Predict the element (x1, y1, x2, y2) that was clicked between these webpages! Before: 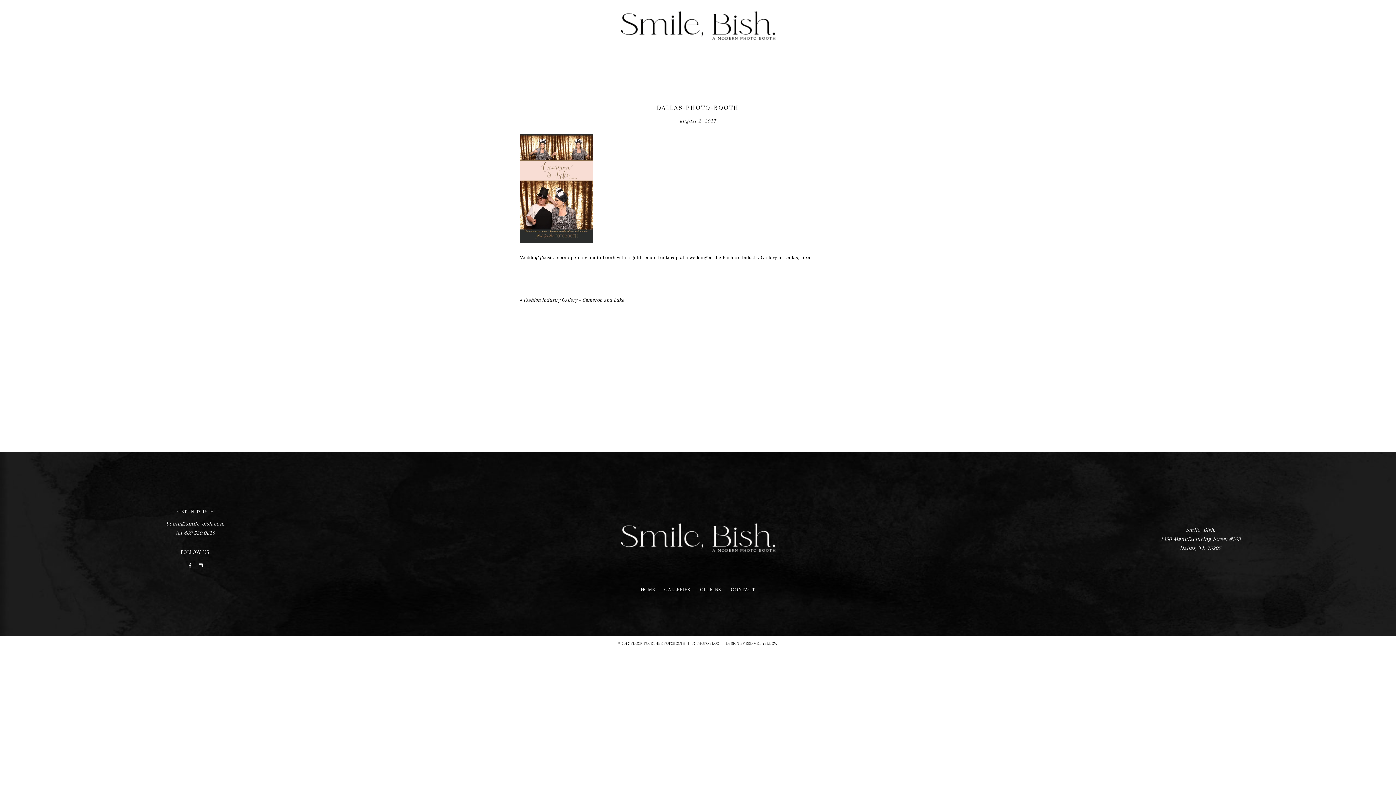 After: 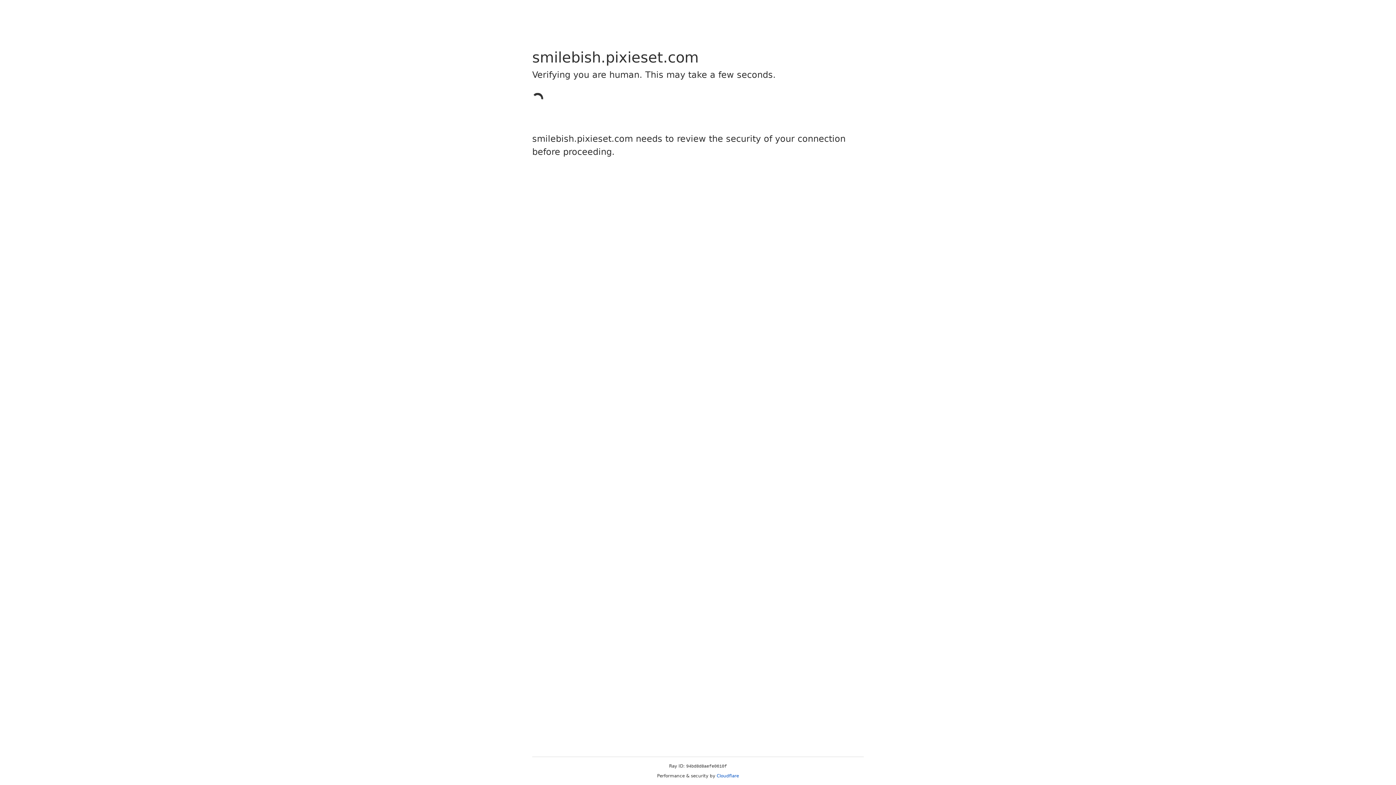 Action: bbox: (664, 587, 691, 592) label: GALLERIES